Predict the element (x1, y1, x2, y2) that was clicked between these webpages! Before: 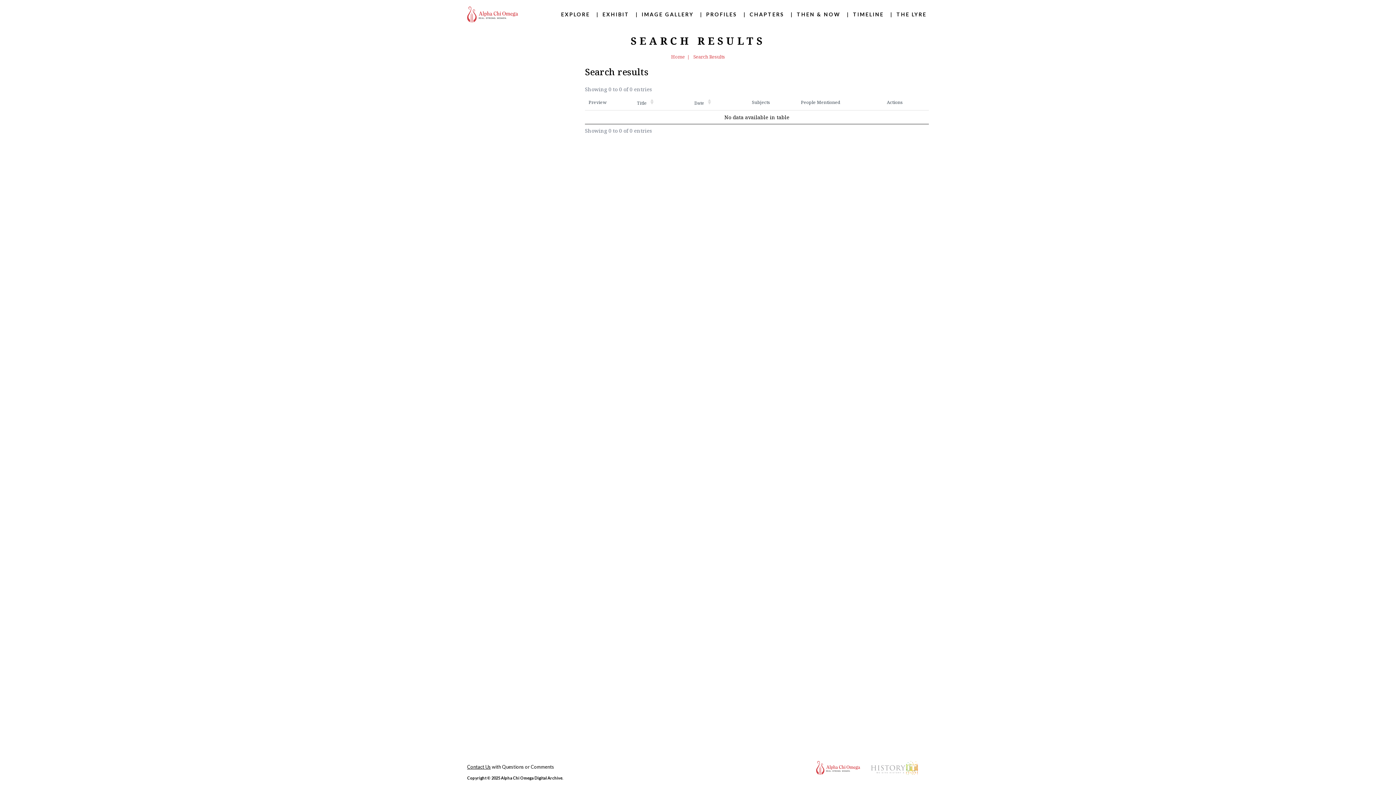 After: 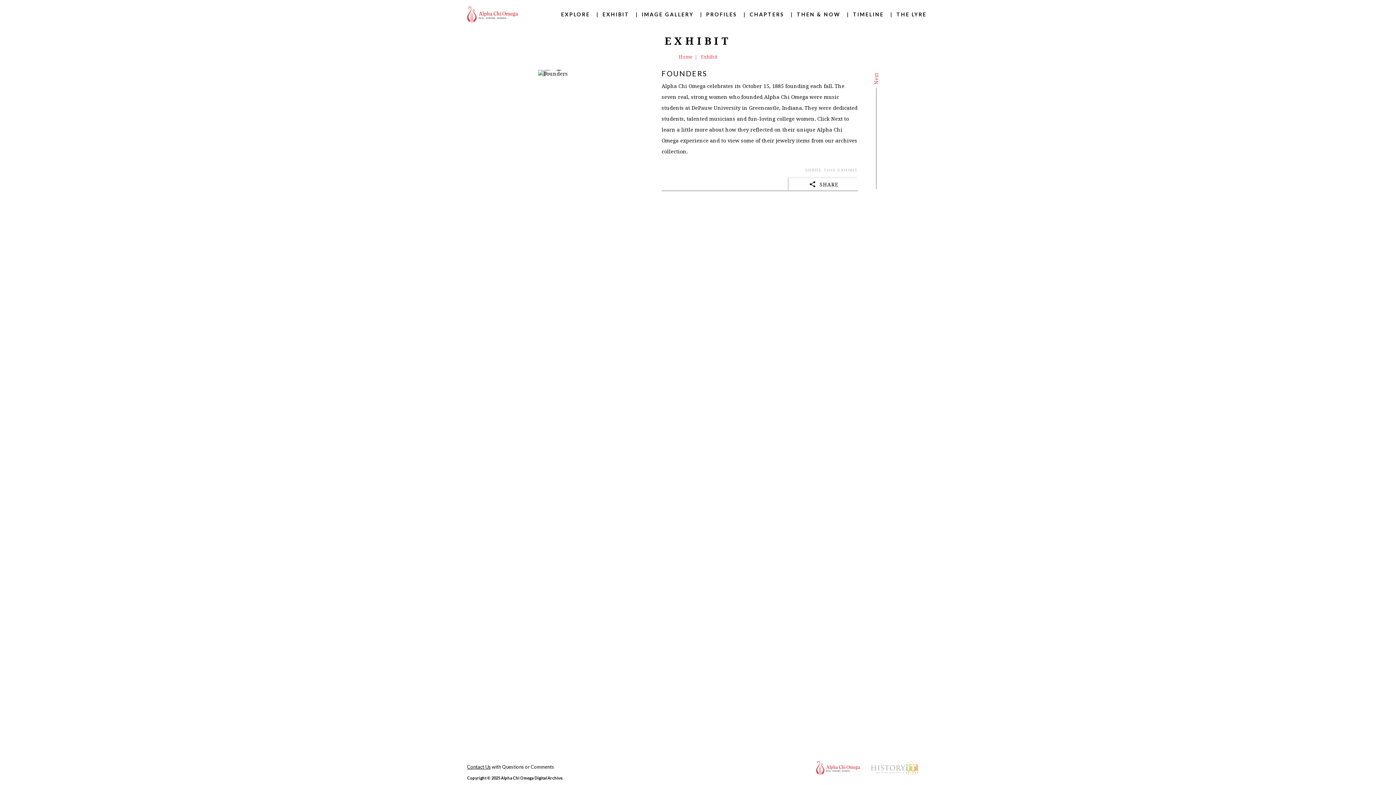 Action: label: EXHIBIT bbox: (602, 7, 629, 21)